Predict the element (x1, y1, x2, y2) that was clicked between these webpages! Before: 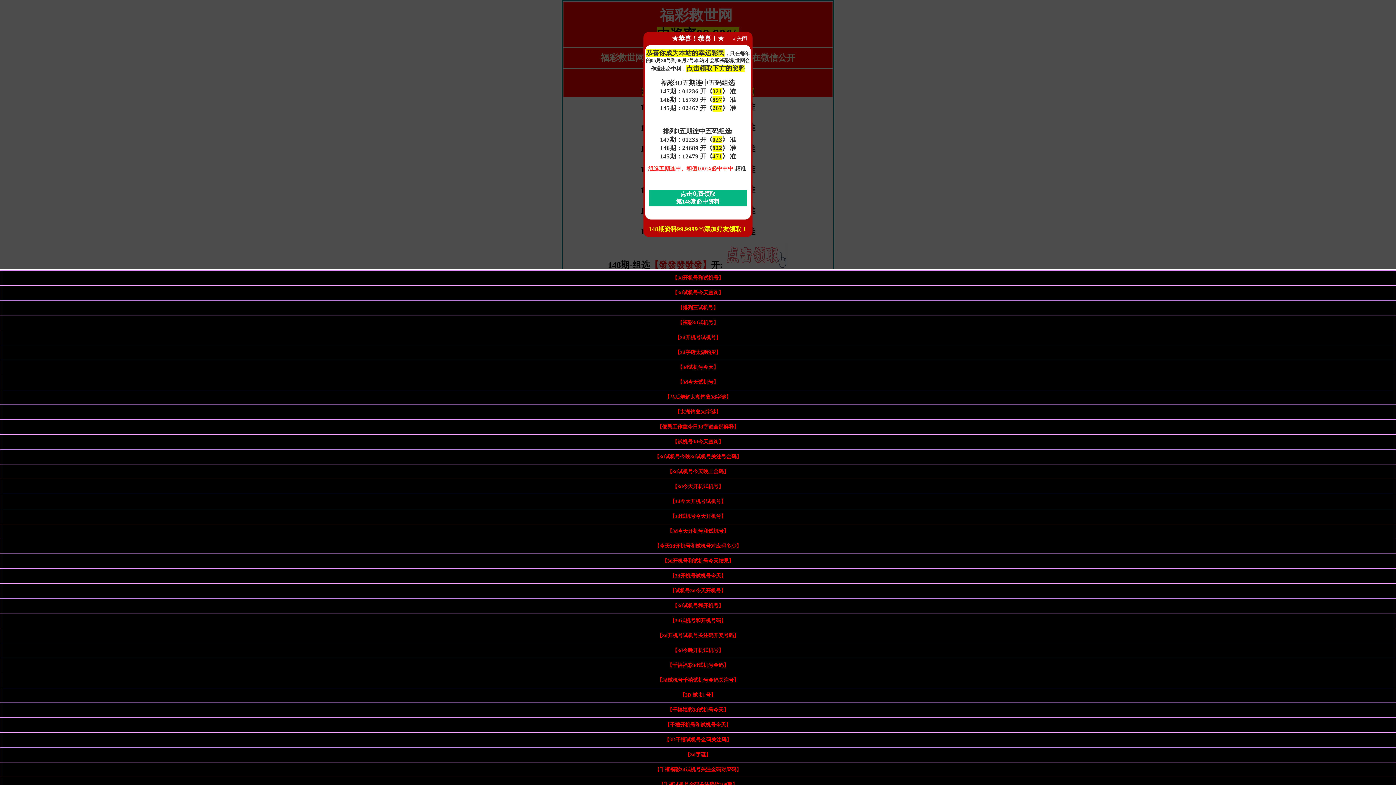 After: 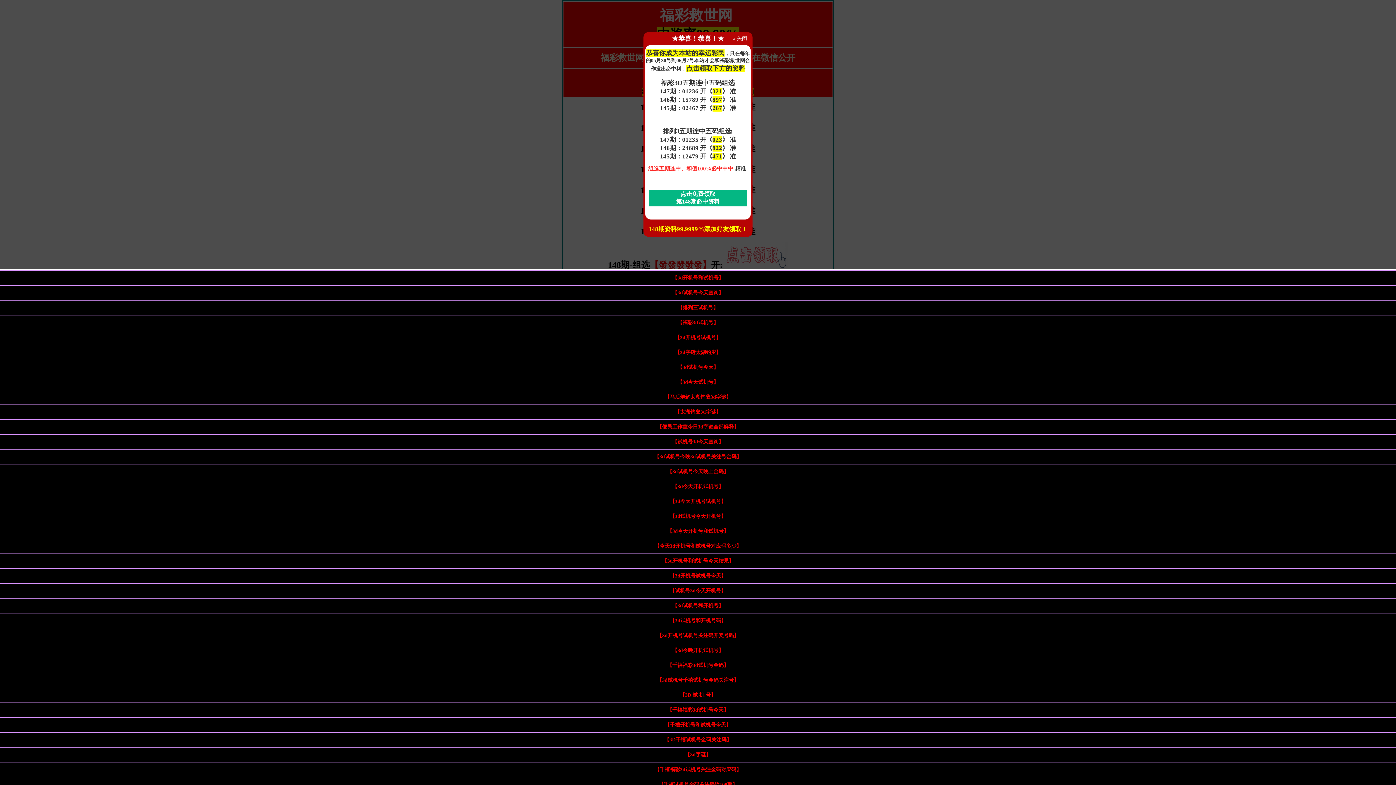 Action: label: 【3d试机号和开机号】 bbox: (672, 603, 723, 608)